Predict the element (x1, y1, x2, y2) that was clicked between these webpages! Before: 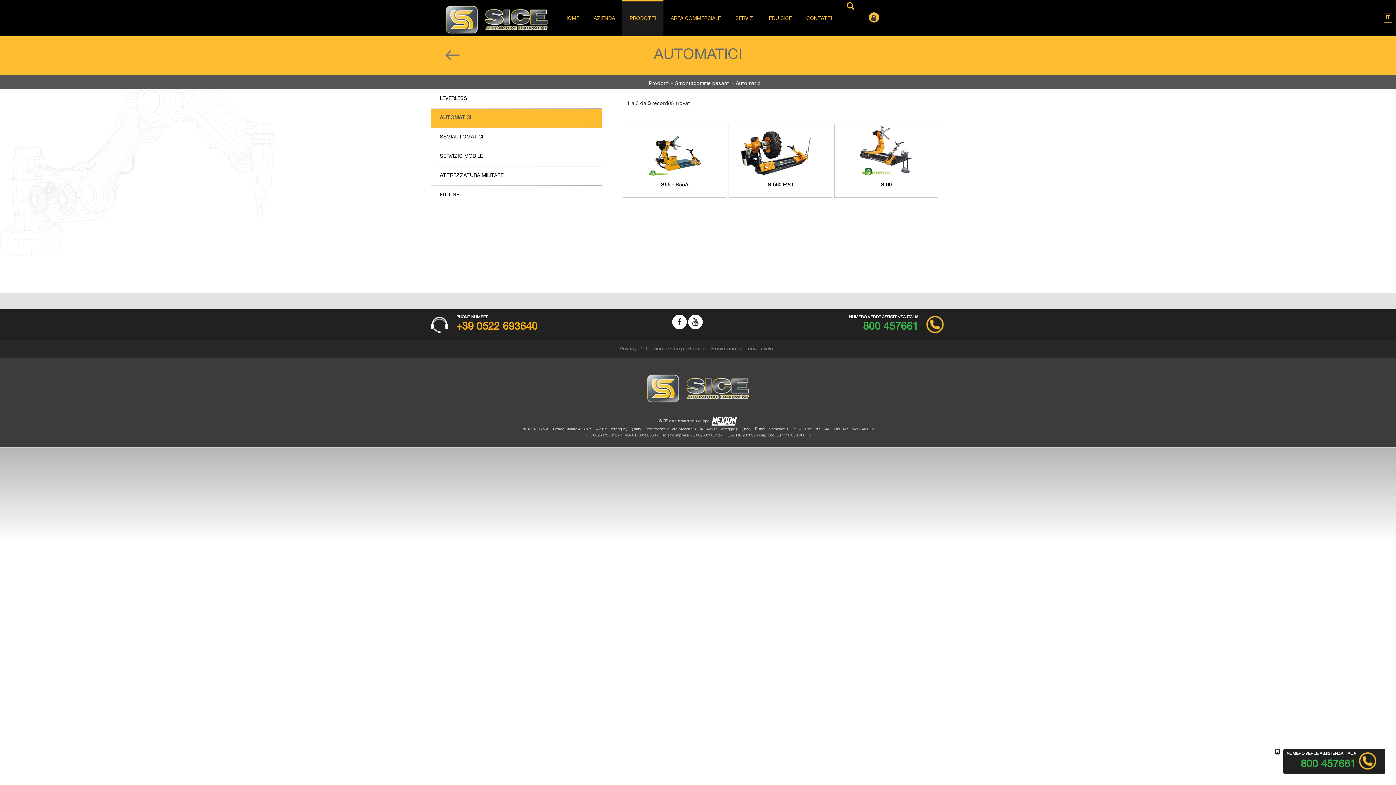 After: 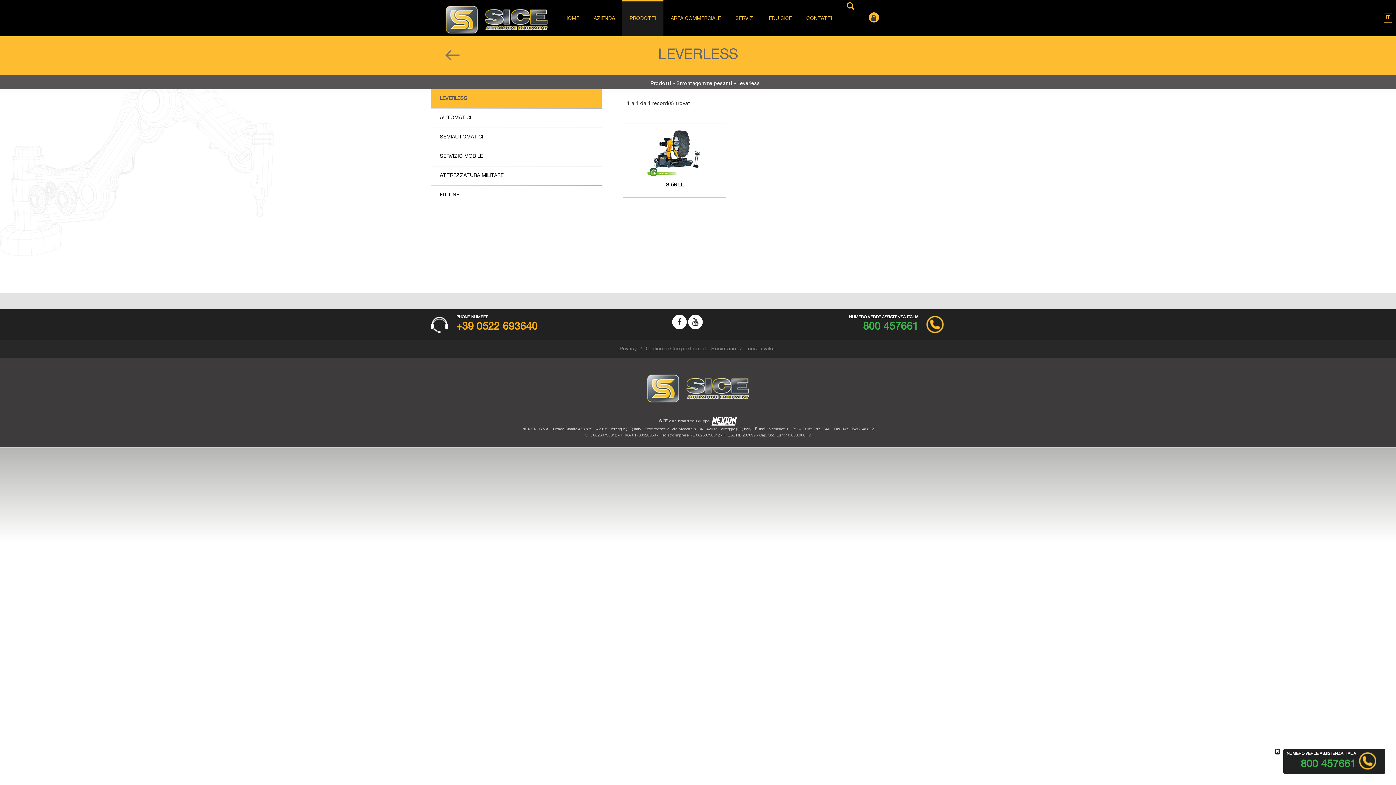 Action: bbox: (430, 89, 601, 108) label: LEVERLESS